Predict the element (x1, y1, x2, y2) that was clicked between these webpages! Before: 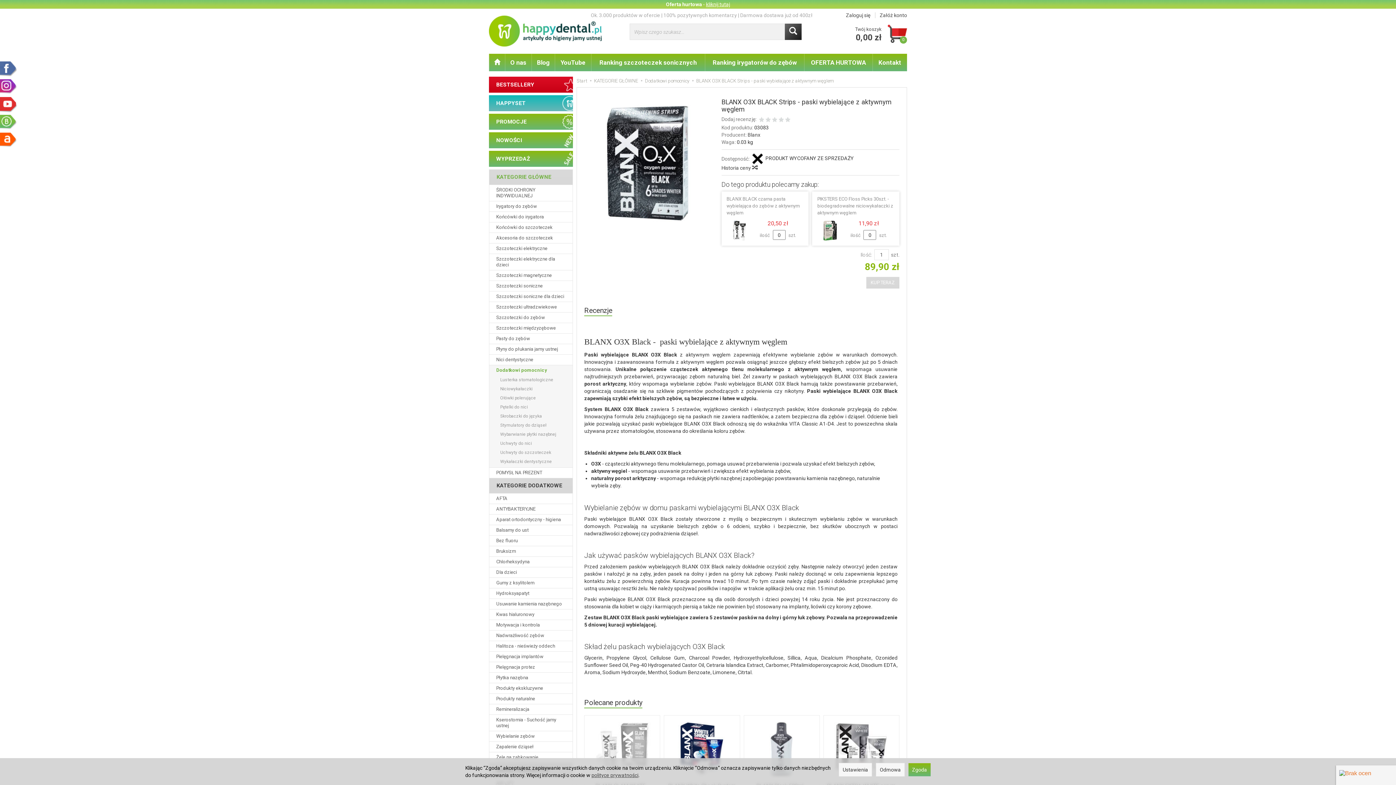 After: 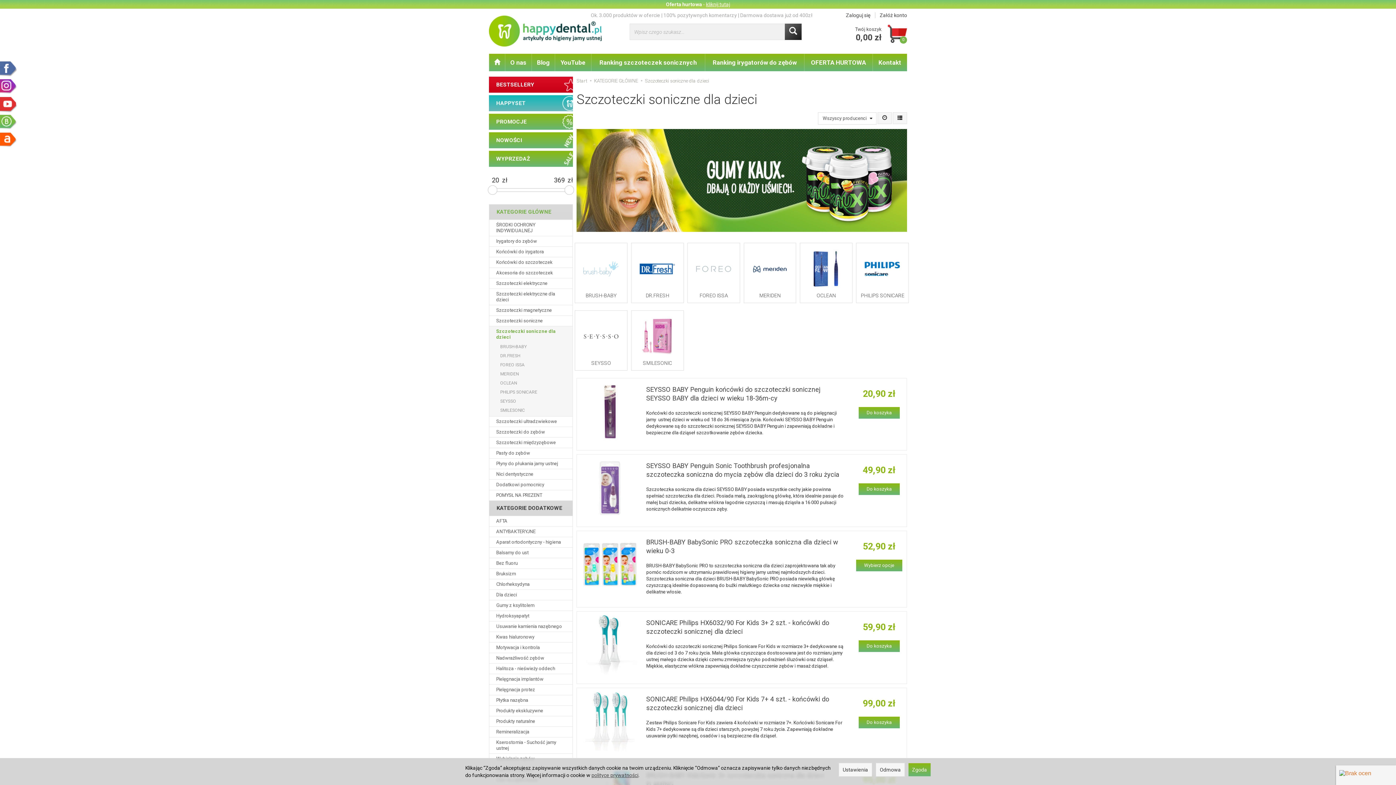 Action: label: Szczoteczki soniczne dla dzieci bbox: (489, 291, 572, 301)